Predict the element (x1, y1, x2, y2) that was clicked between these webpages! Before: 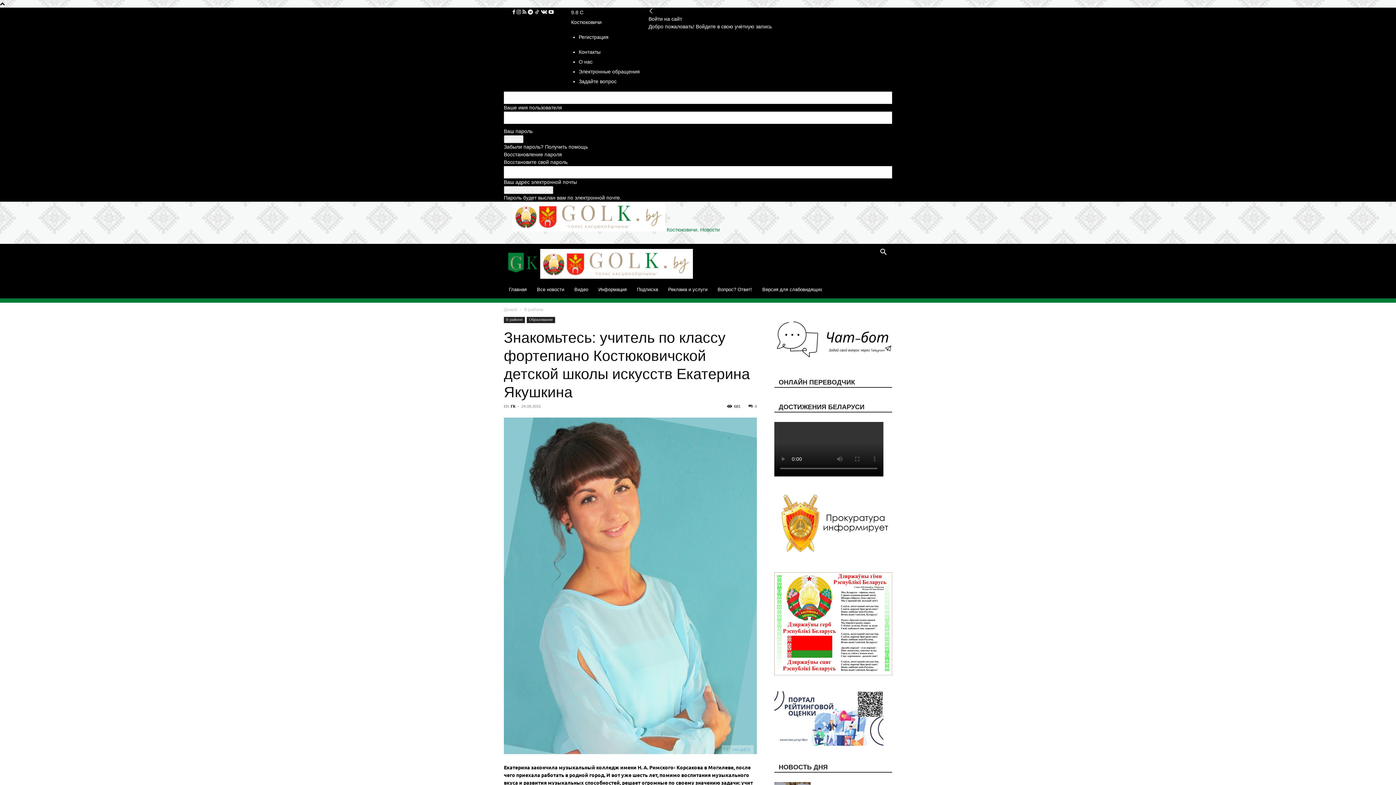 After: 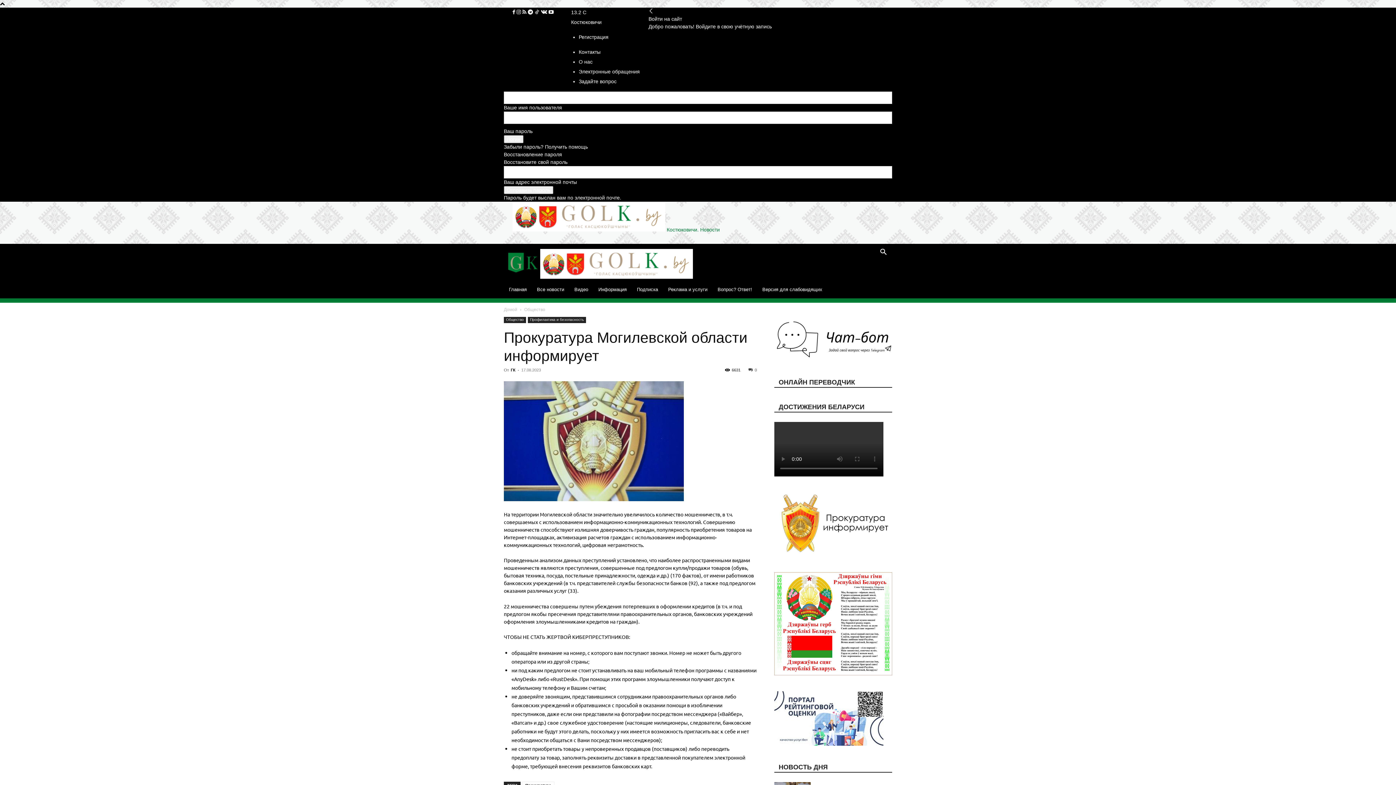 Action: bbox: (774, 551, 892, 557)